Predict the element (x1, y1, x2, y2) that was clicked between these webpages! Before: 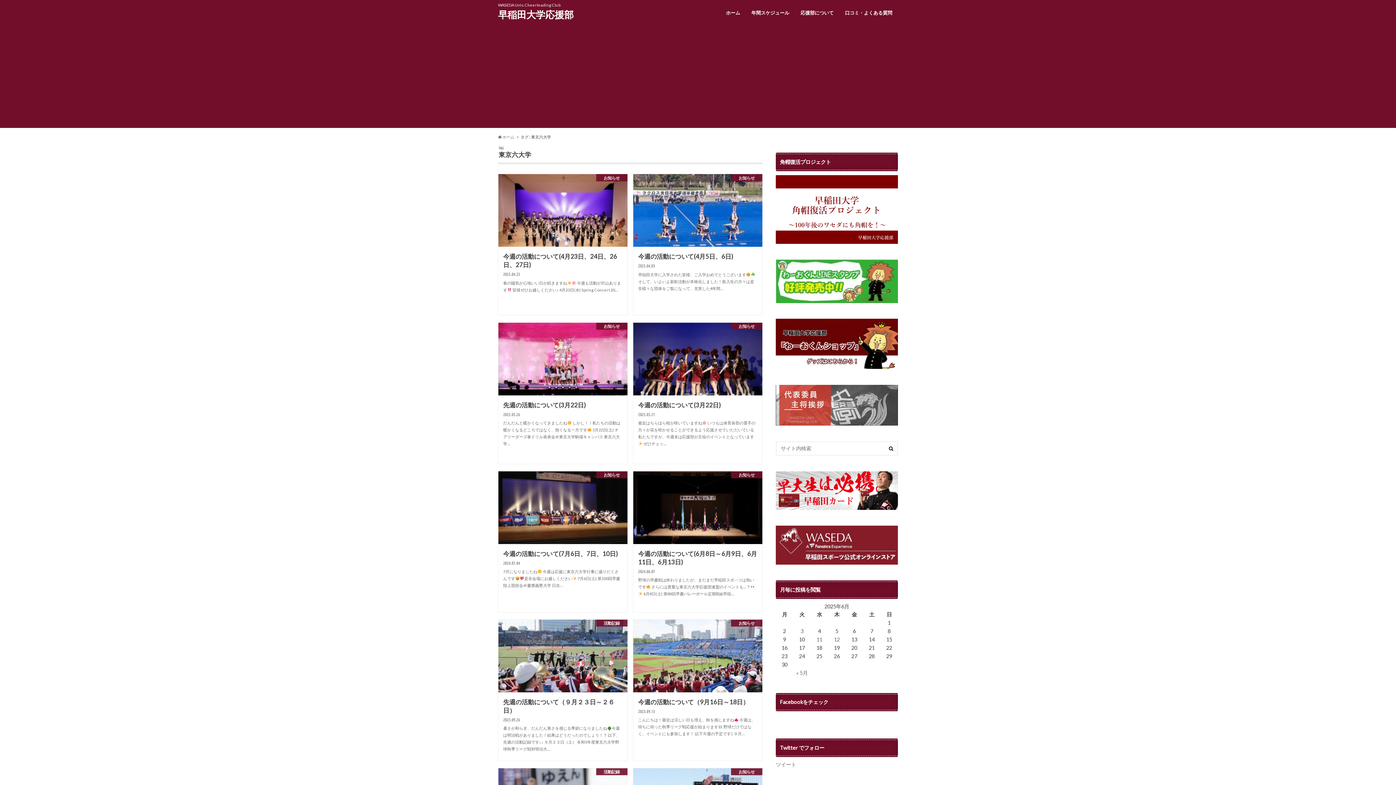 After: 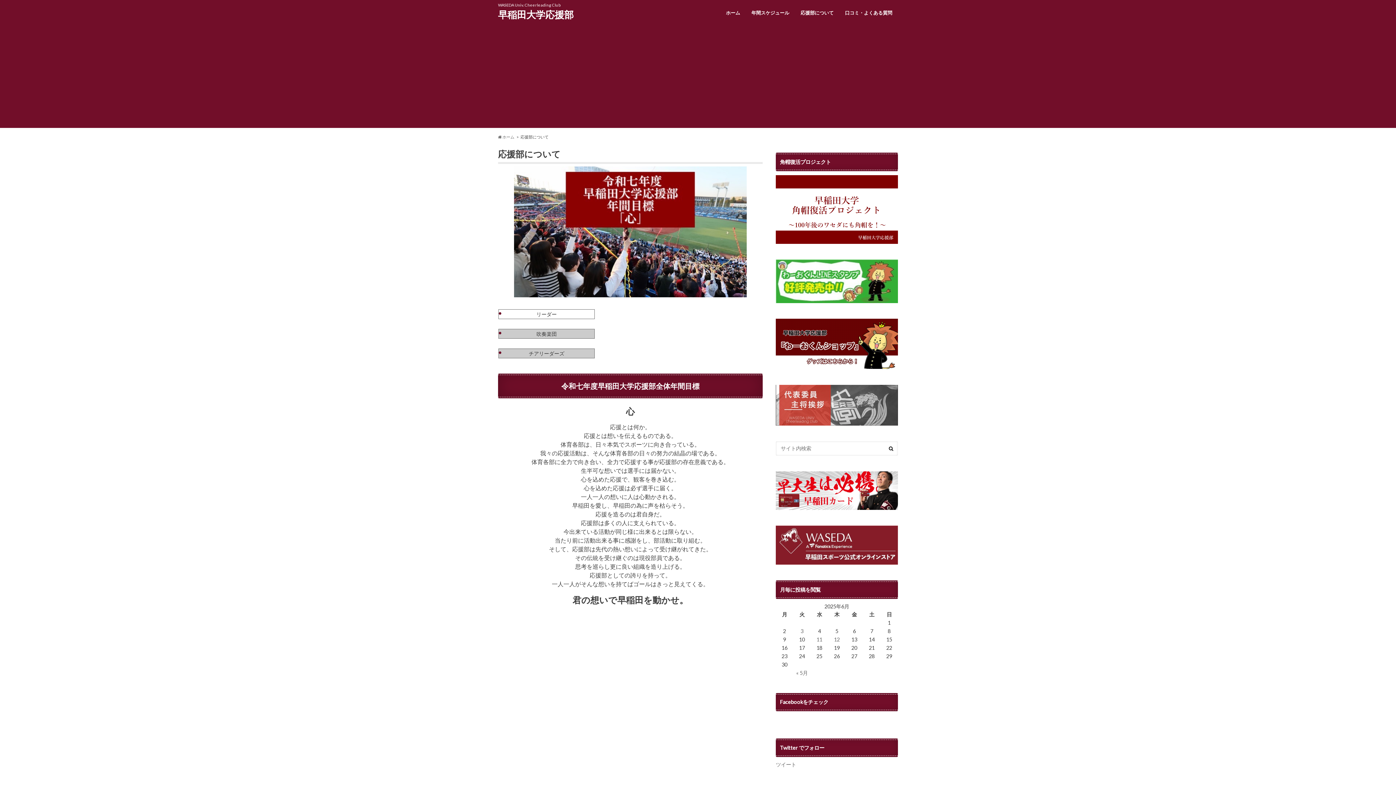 Action: bbox: (795, 8, 839, 18) label: 応援部について